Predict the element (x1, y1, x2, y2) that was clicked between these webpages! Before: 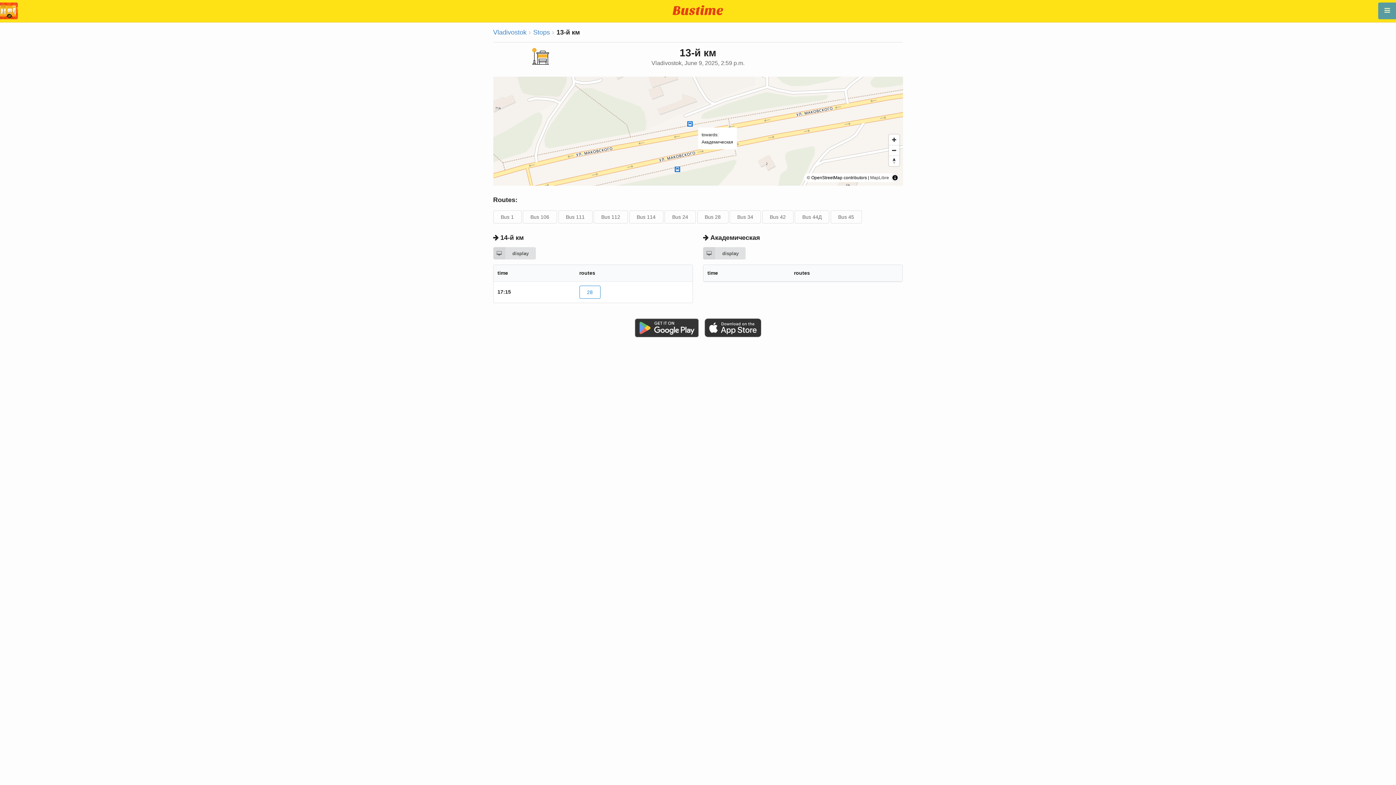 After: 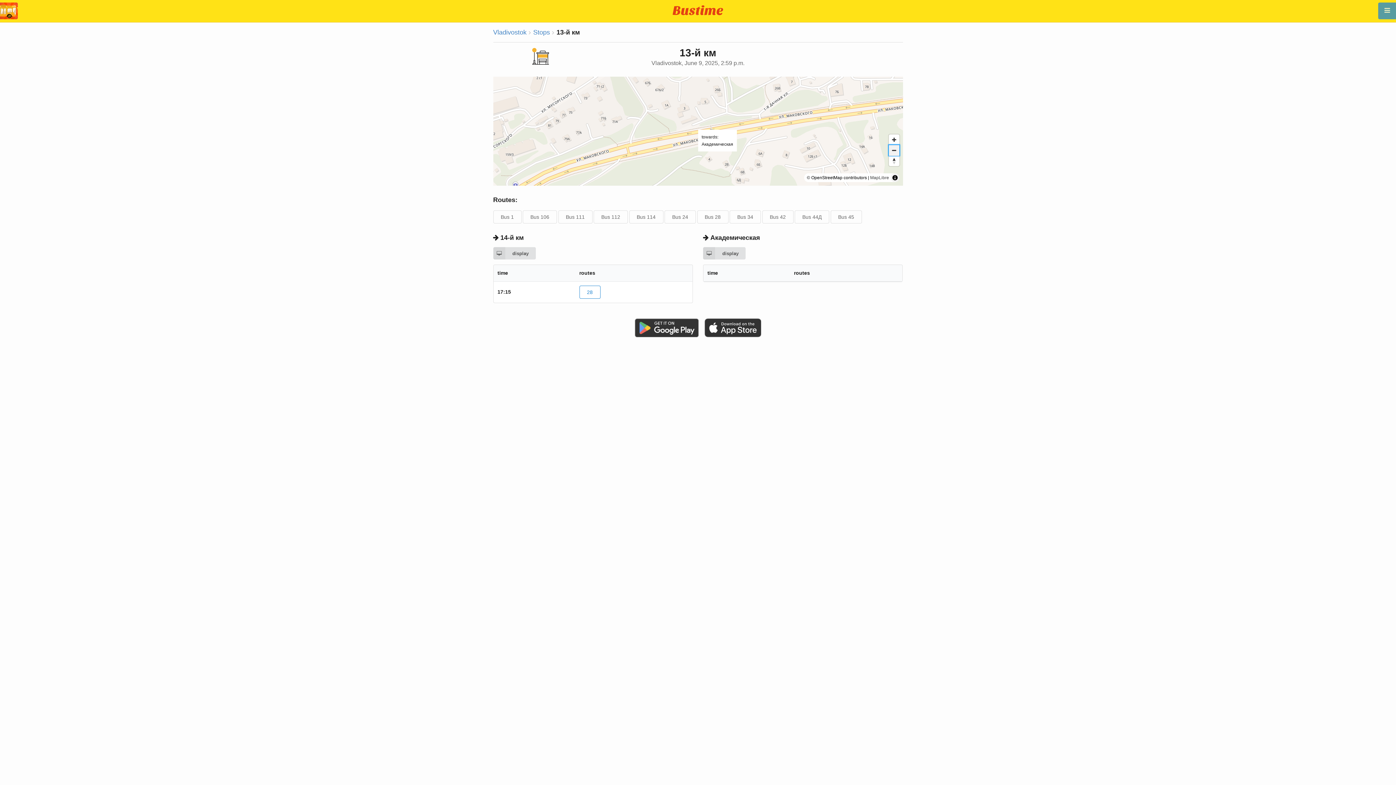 Action: bbox: (888, 145, 899, 155) label: Zoom out